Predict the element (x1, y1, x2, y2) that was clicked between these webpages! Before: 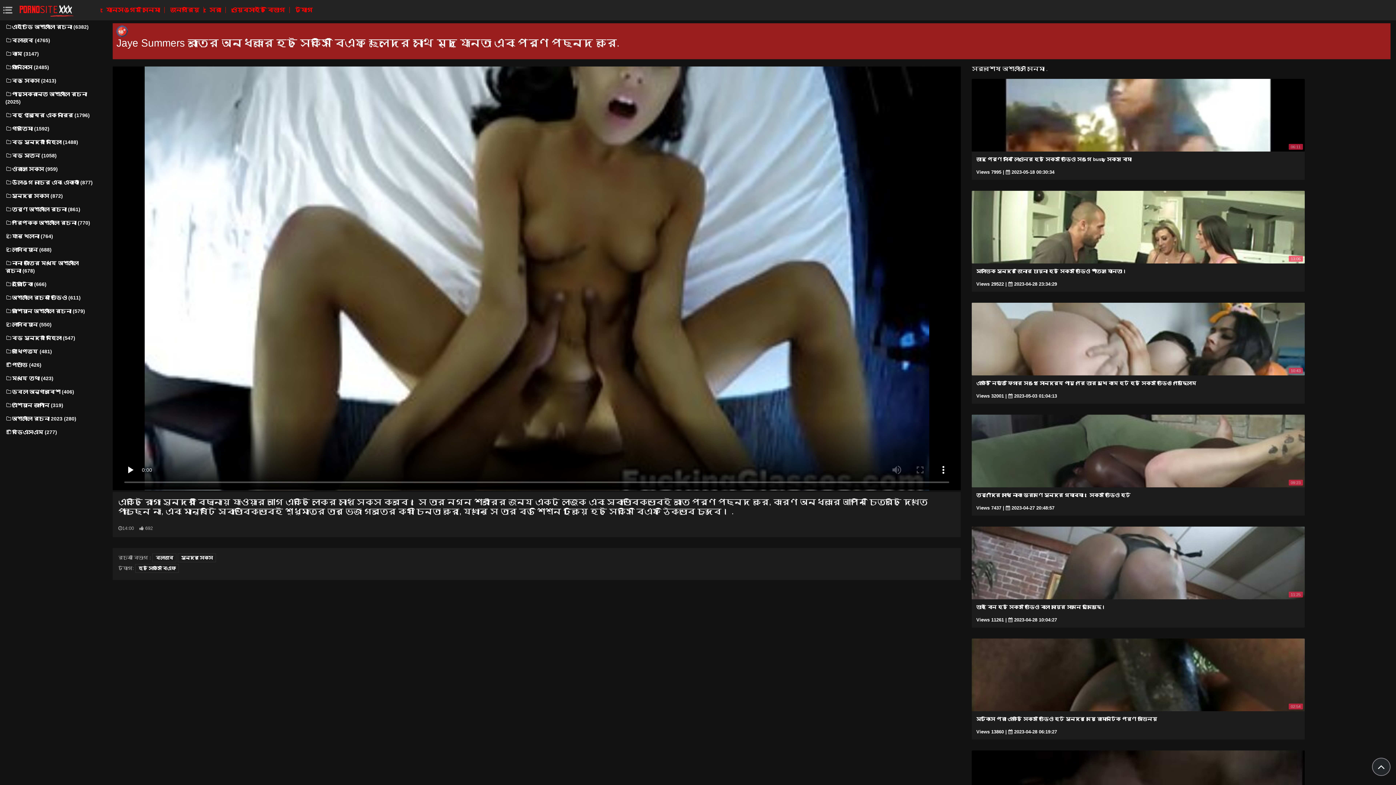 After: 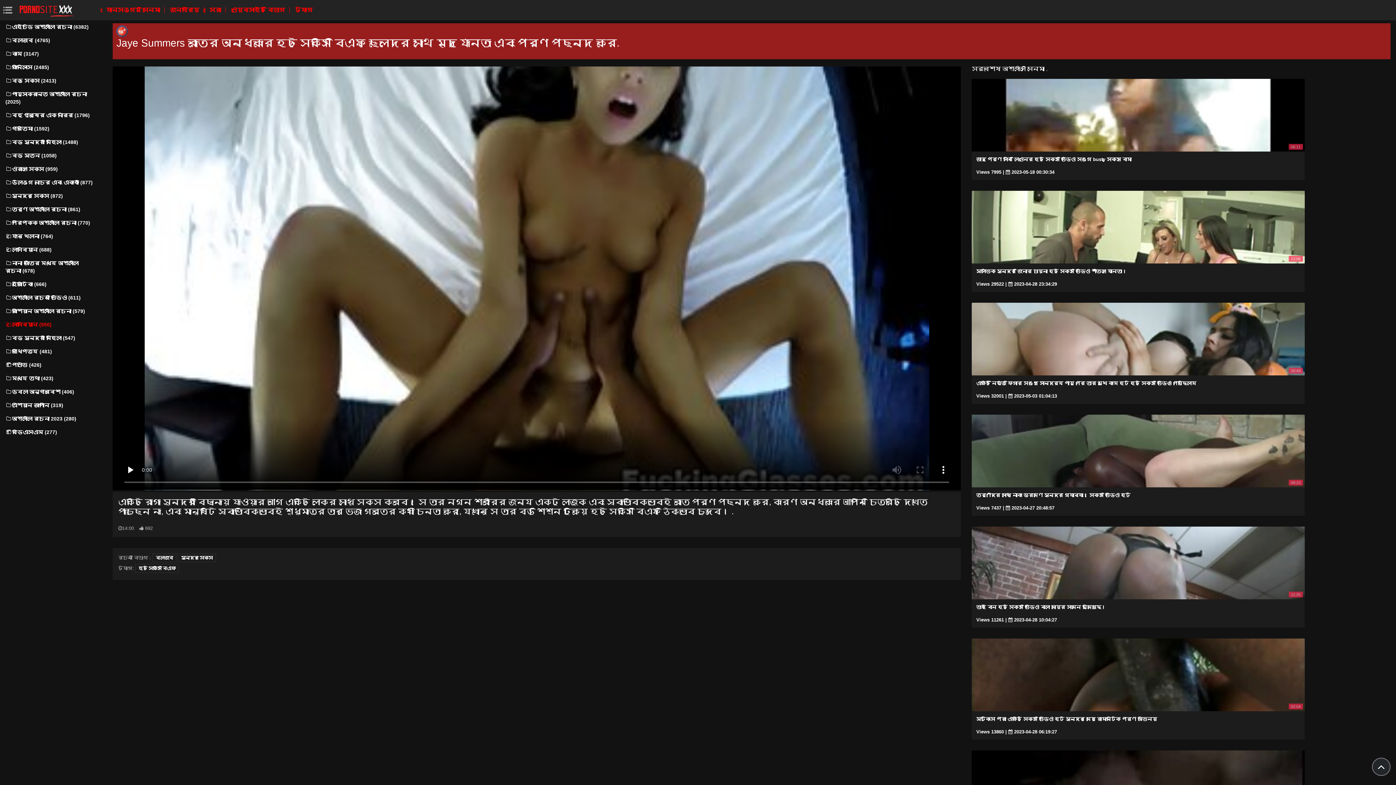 Action: label: লেসবিয়ান (550) bbox: (5, 318, 92, 331)